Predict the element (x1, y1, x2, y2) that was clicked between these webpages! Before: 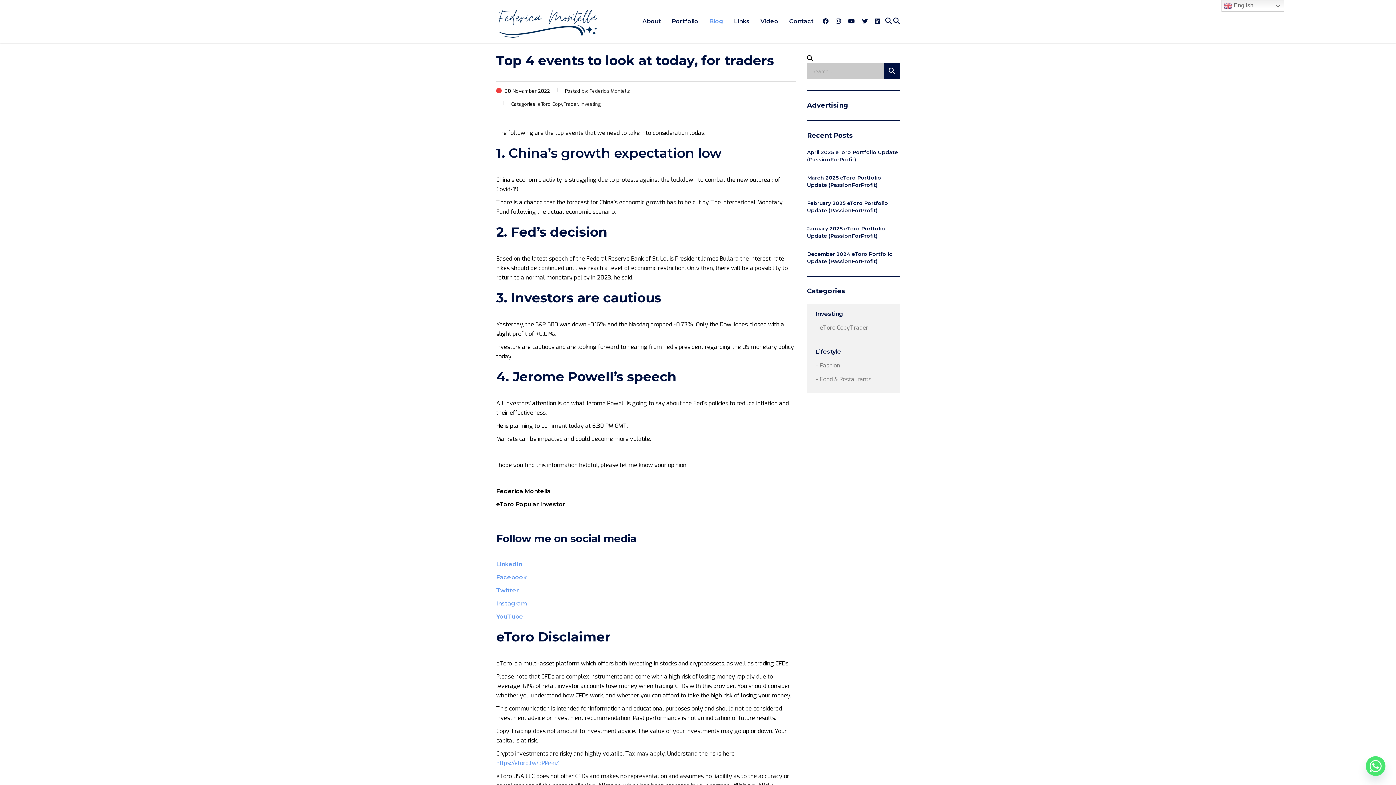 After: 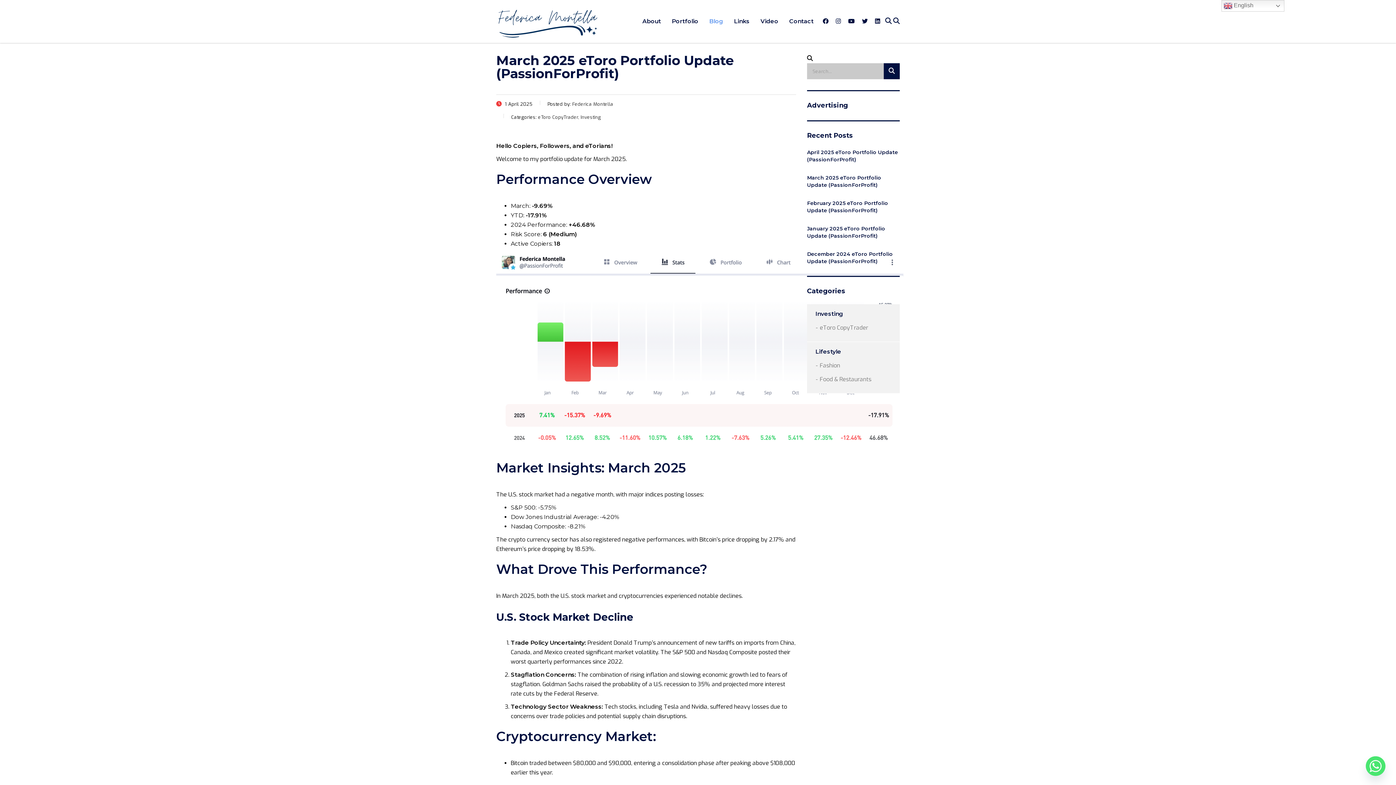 Action: bbox: (807, 174, 900, 188) label: March 2025 eToro Portfolio Update (PassionForProfit)